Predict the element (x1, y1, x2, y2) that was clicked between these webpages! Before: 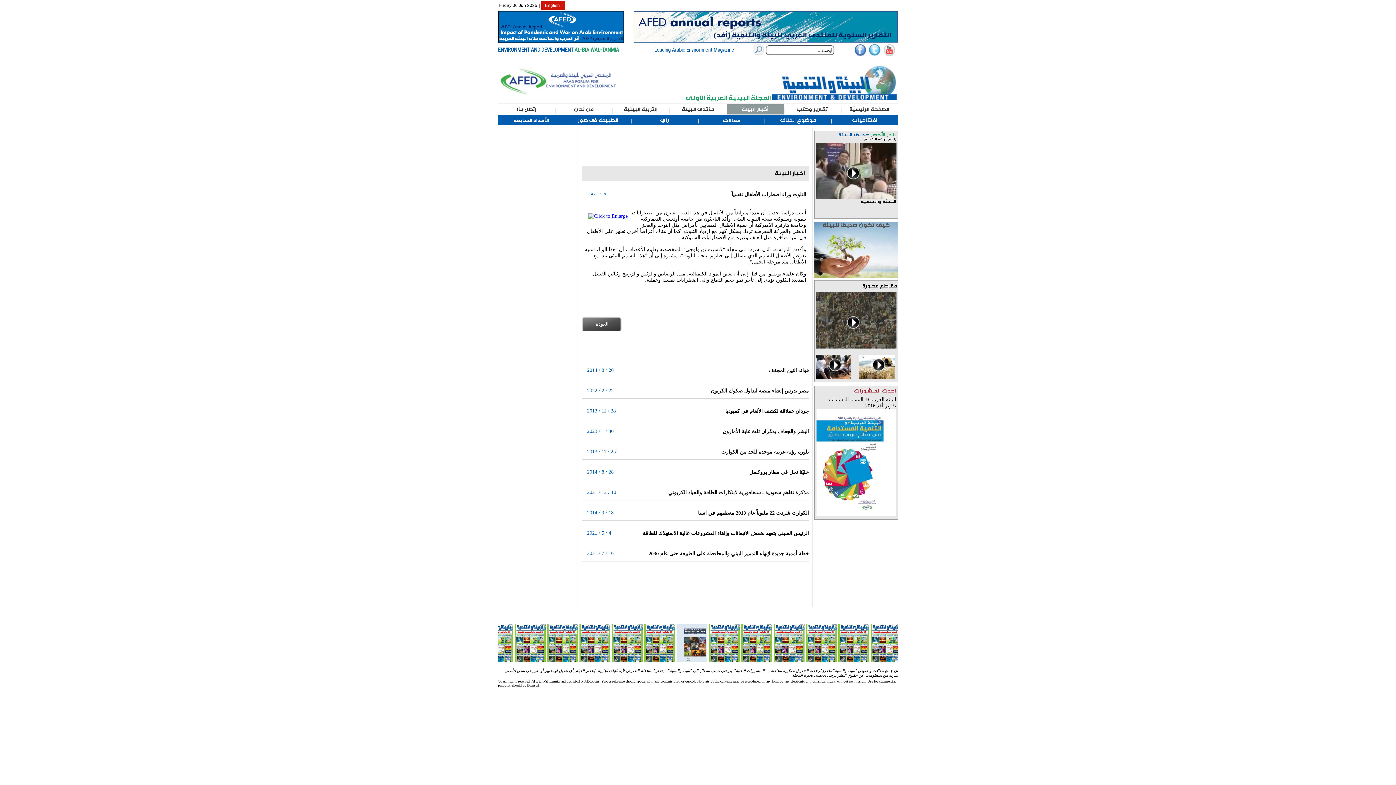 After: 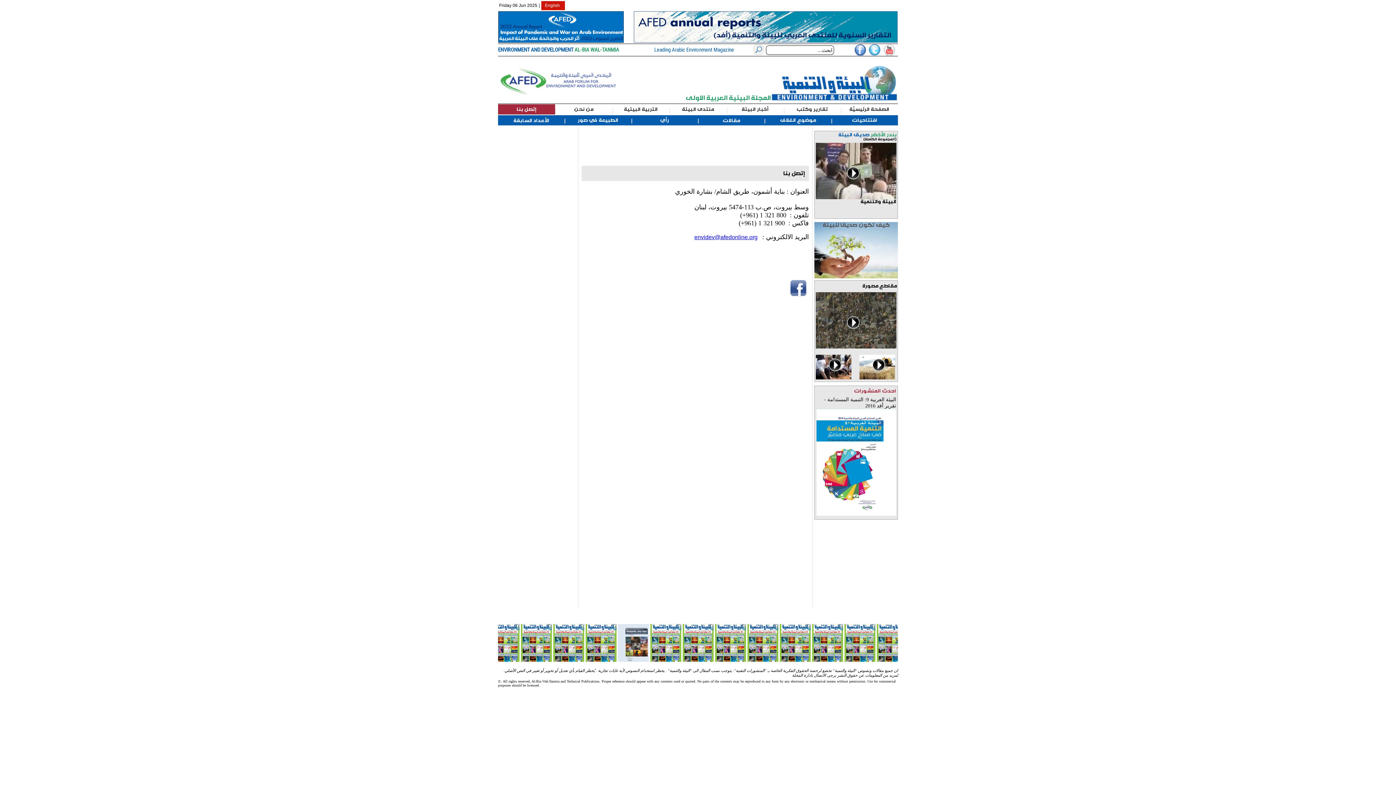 Action: bbox: (498, 104, 555, 114) label: إتصل بنا